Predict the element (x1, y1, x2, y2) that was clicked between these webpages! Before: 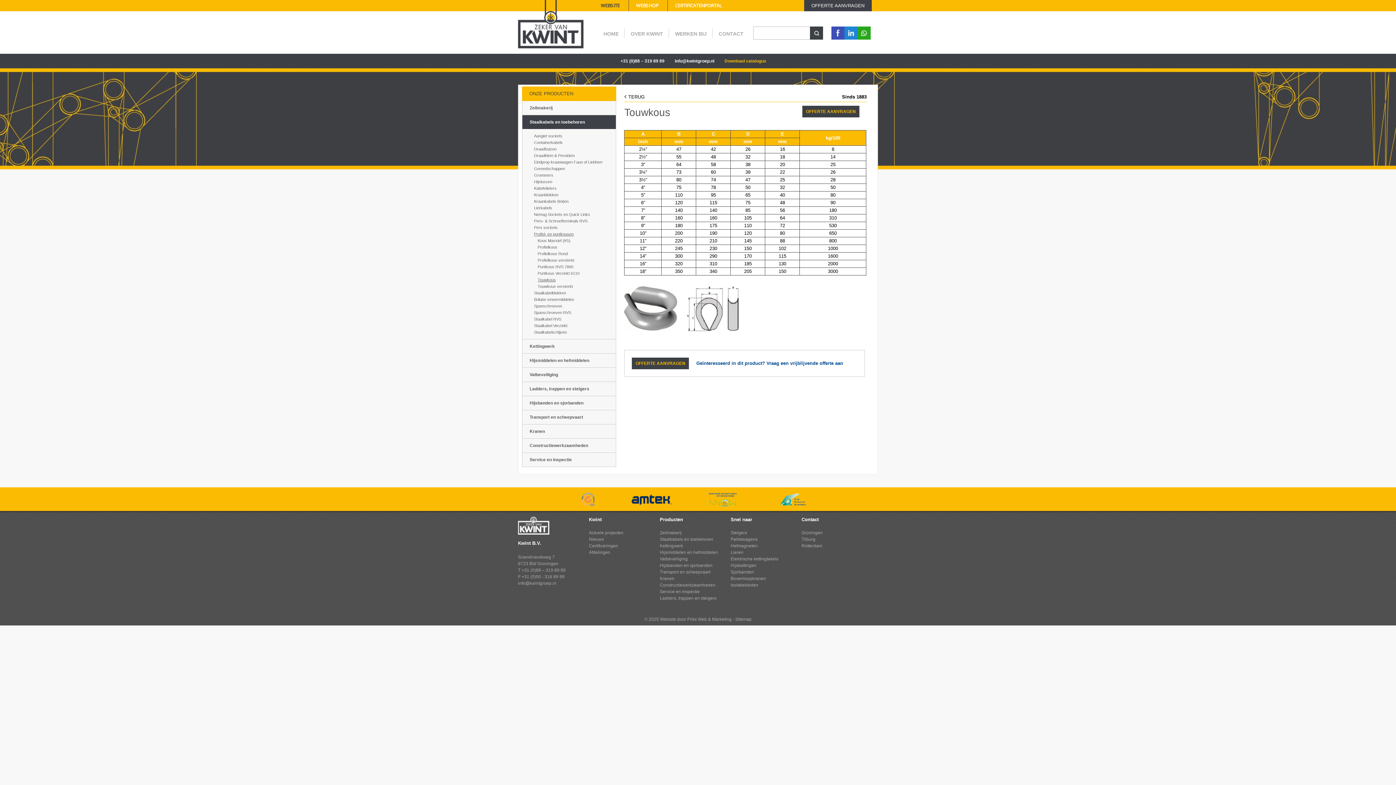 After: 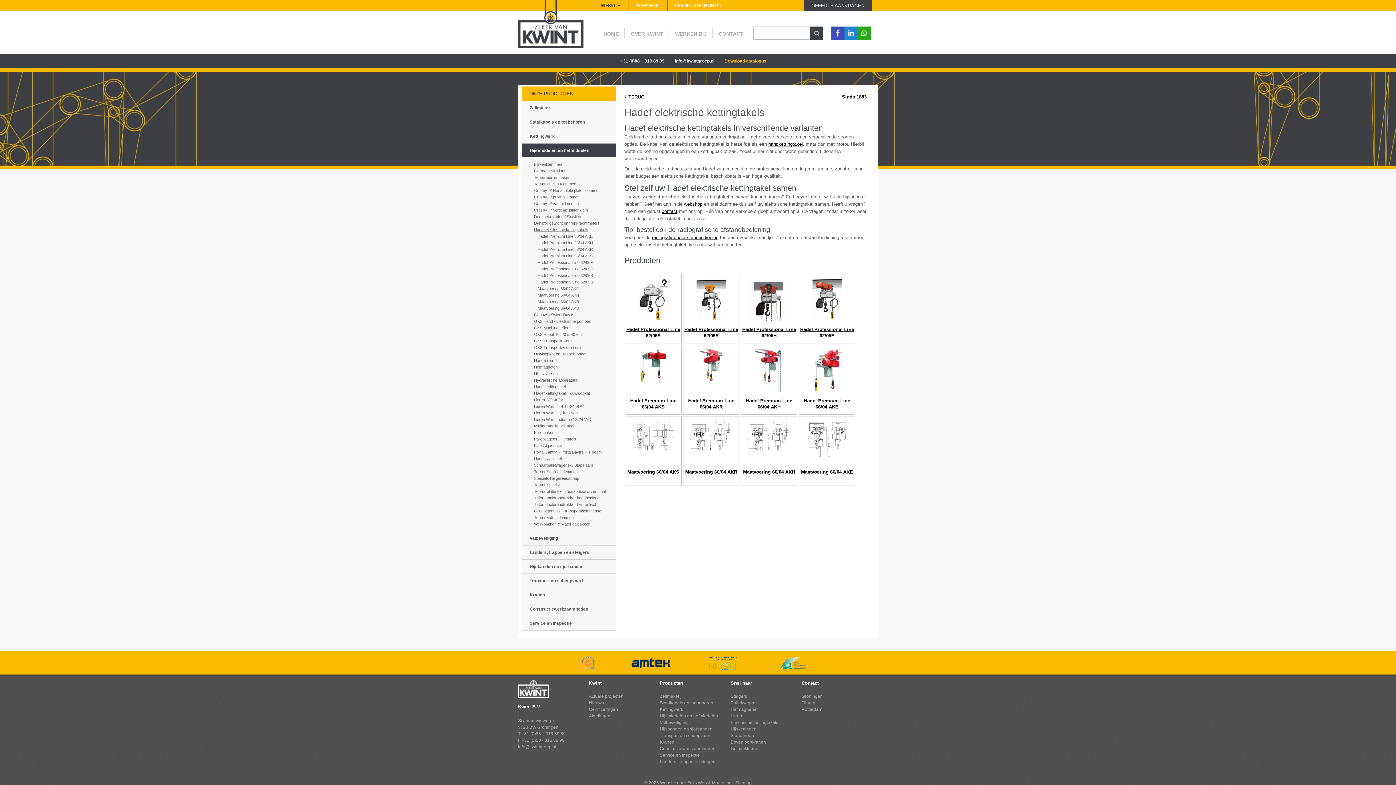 Action: bbox: (730, 556, 778, 561) label: Elektrische kettingtakels